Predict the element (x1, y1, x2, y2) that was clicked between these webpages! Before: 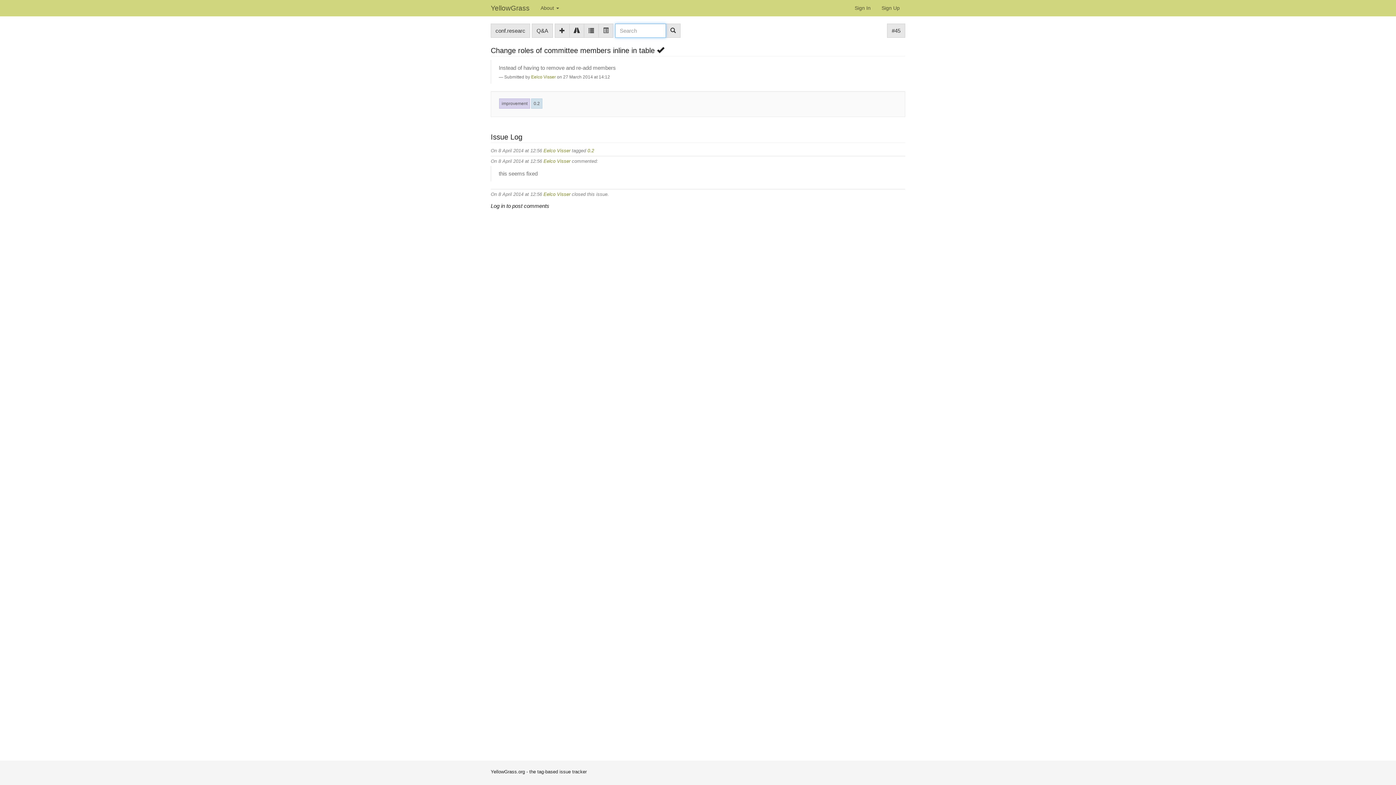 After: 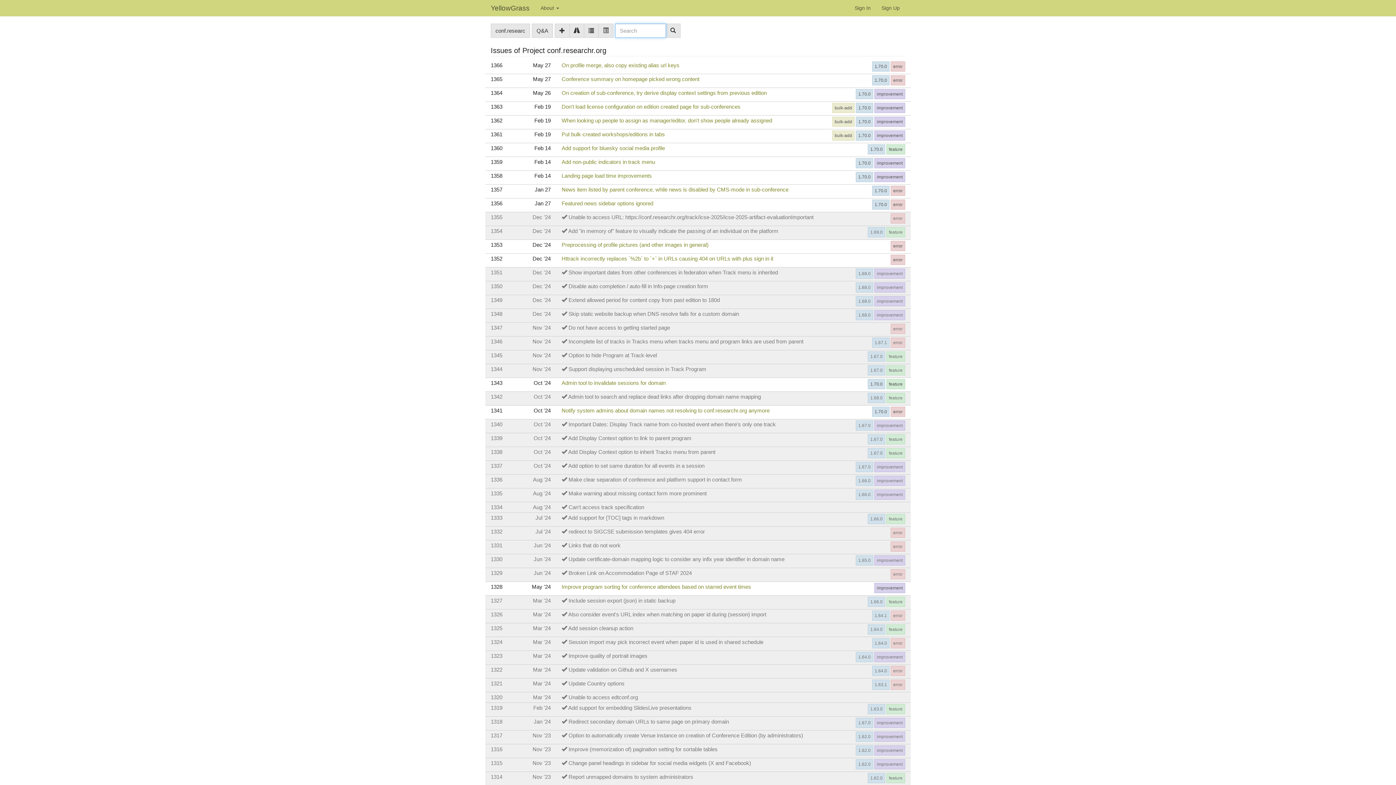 Action: bbox: (598, 23, 613, 37)